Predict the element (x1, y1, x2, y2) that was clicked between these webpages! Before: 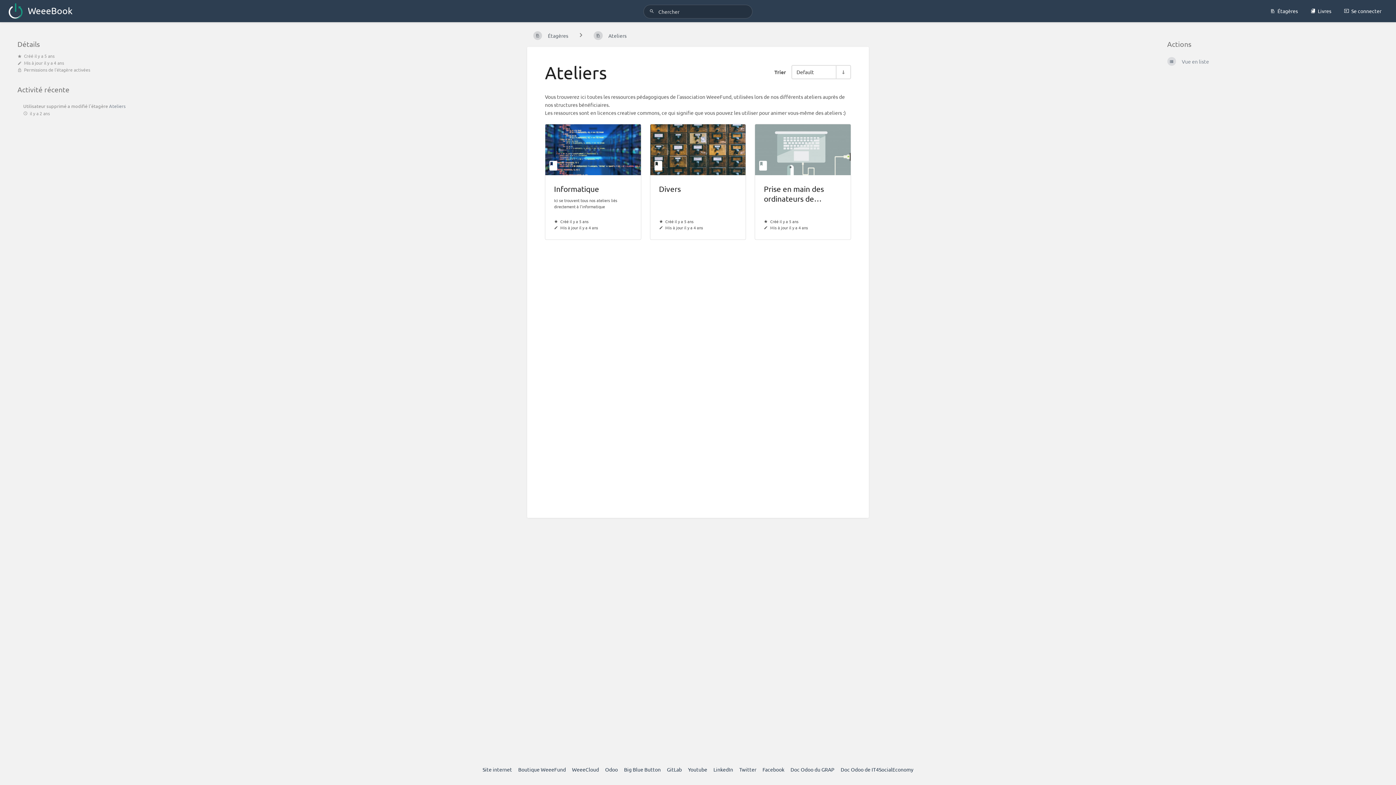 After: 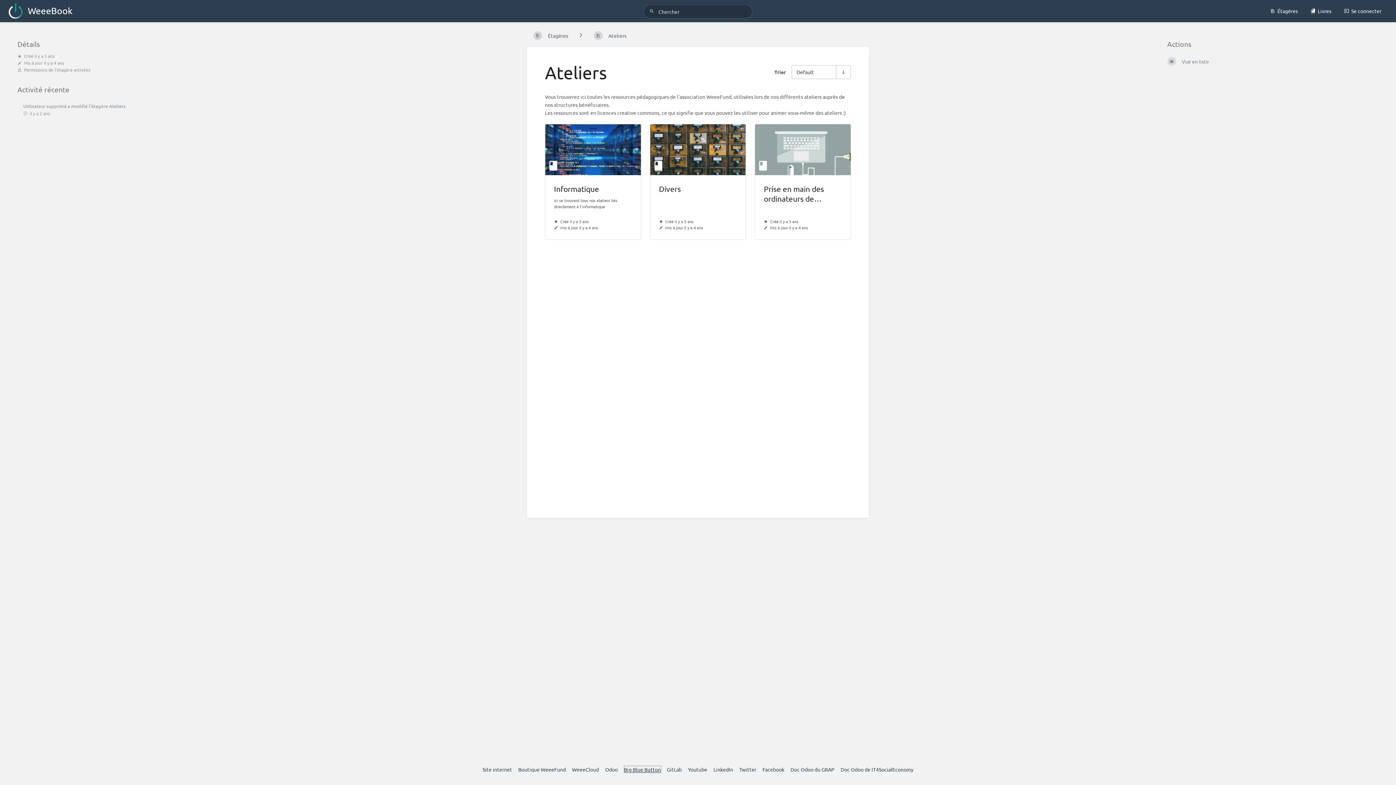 Action: label: Big Blue Button bbox: (624, 766, 660, 773)